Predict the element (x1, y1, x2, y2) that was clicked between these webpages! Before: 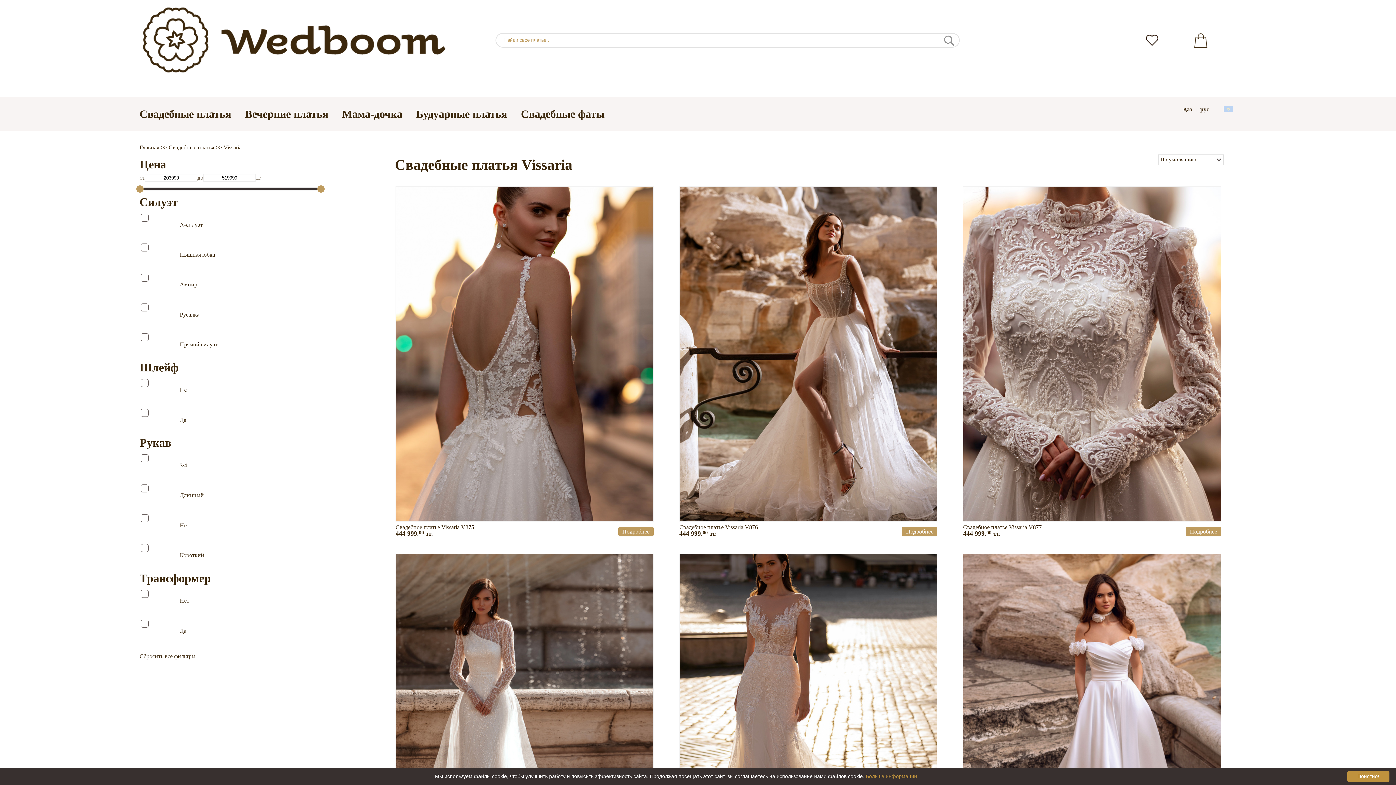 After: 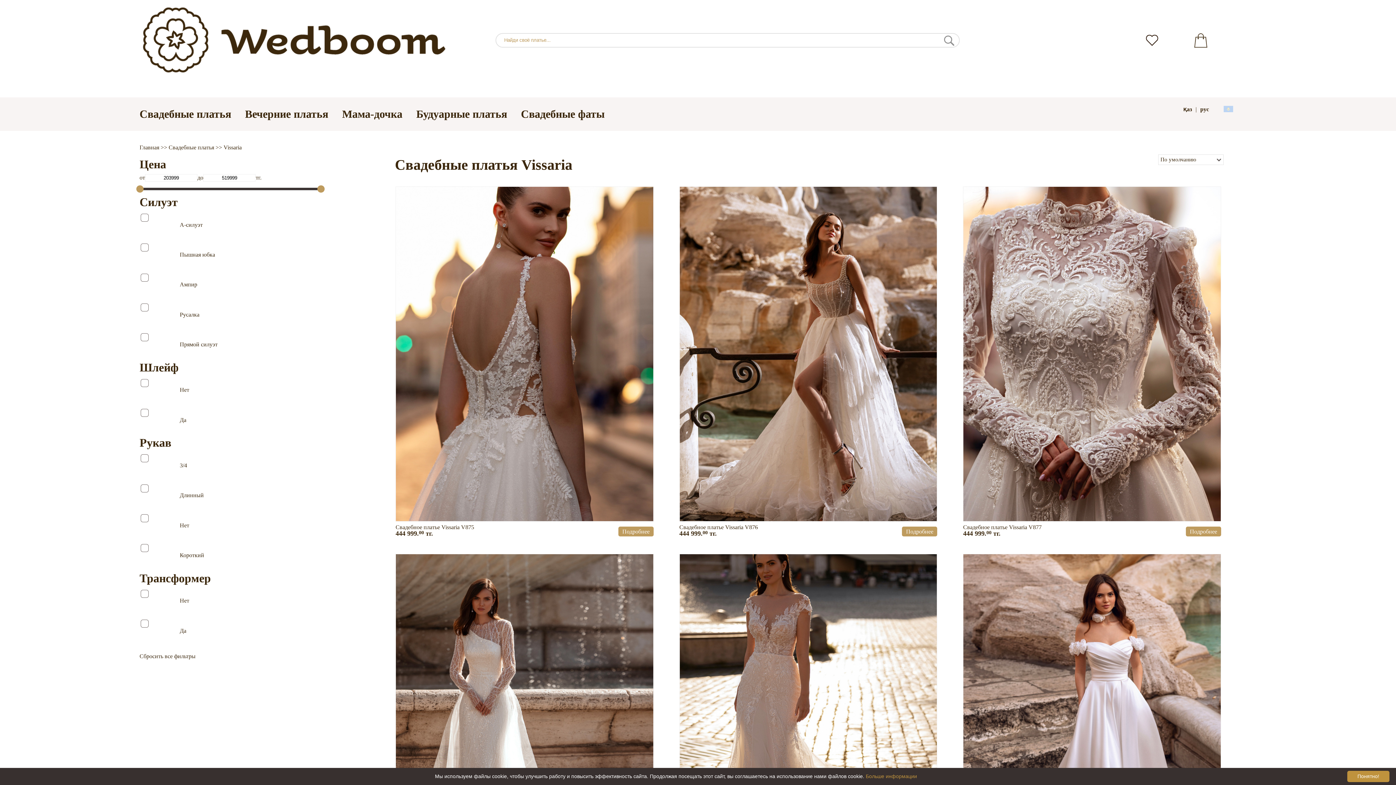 Action: label: Наверх bbox: (1367, 756, 1381, 770)